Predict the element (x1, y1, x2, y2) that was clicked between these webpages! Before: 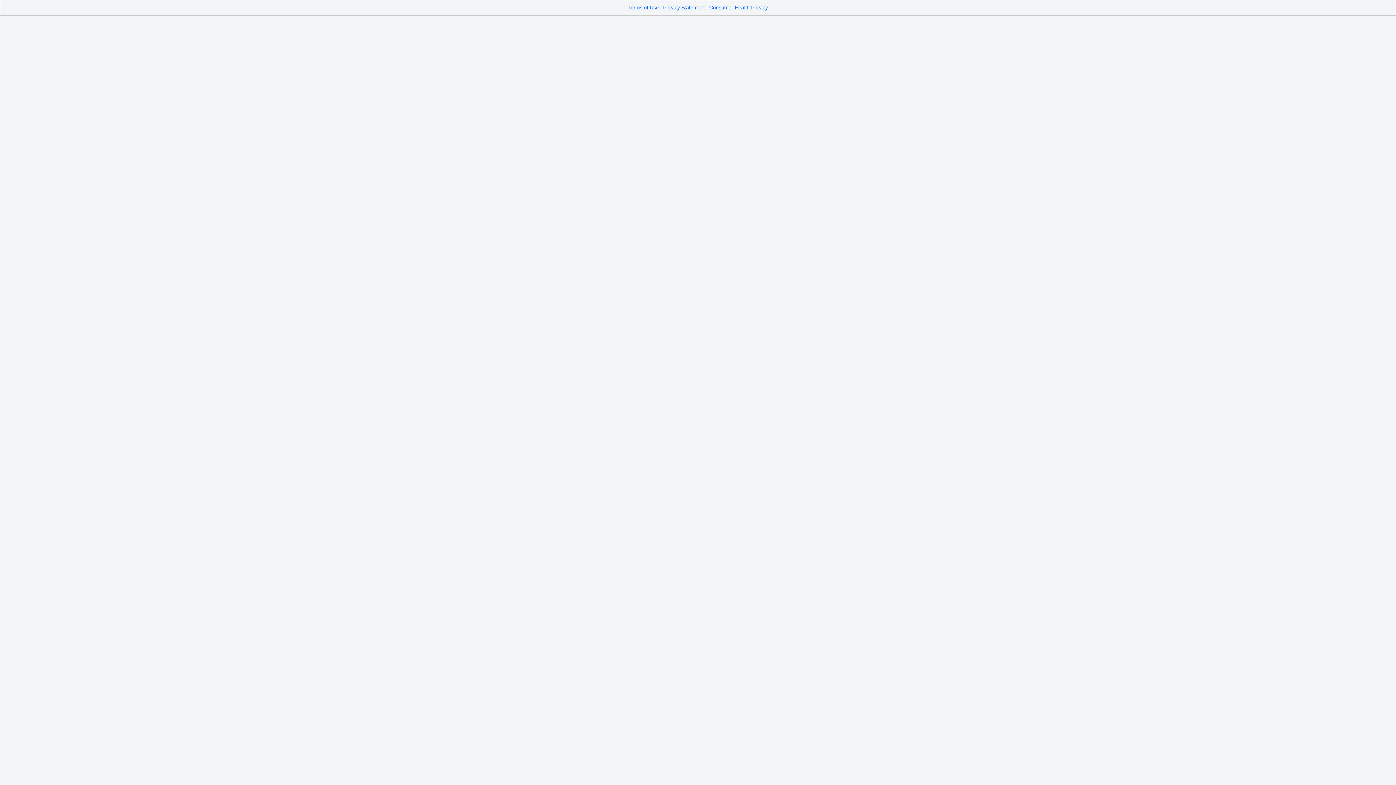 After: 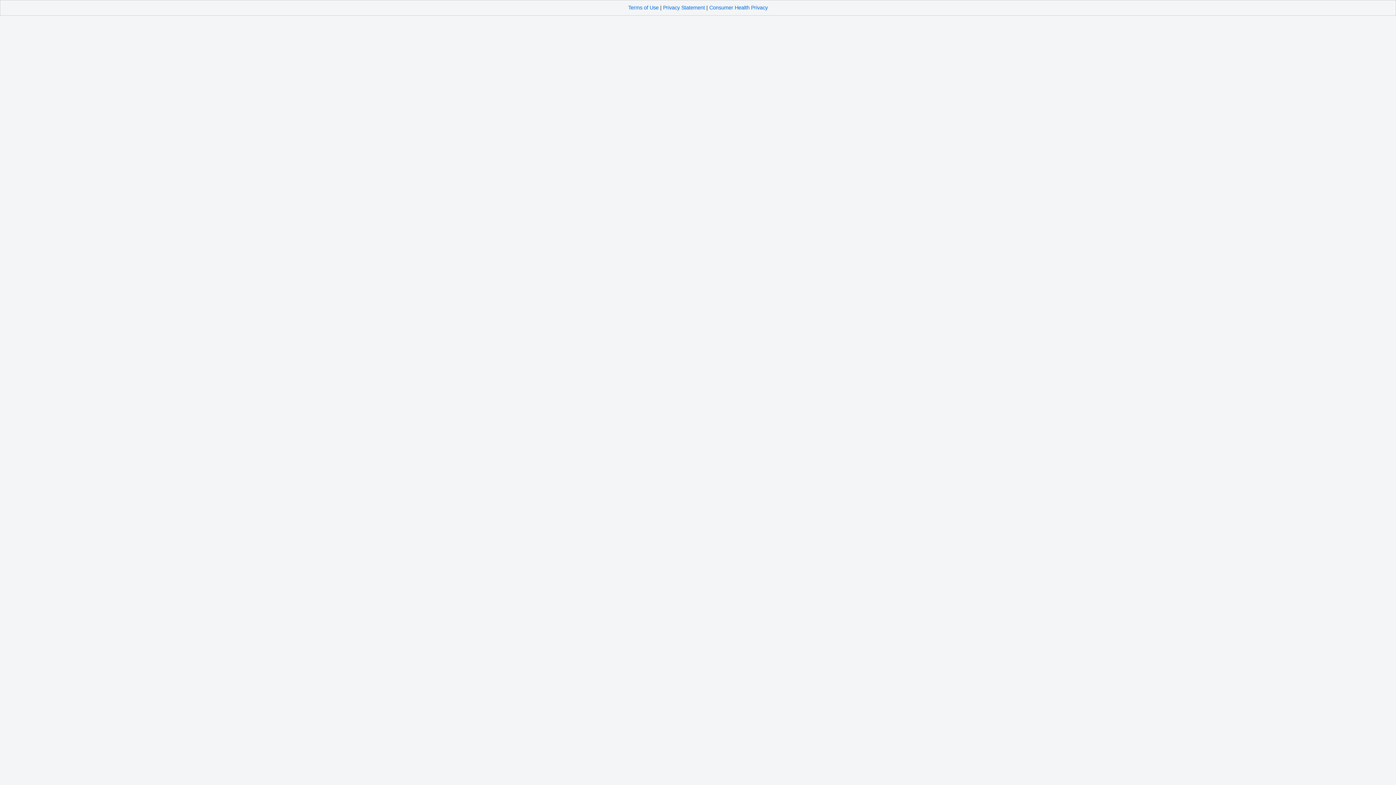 Action: bbox: (709, 4, 768, 10) label: Consumer Health Privacy